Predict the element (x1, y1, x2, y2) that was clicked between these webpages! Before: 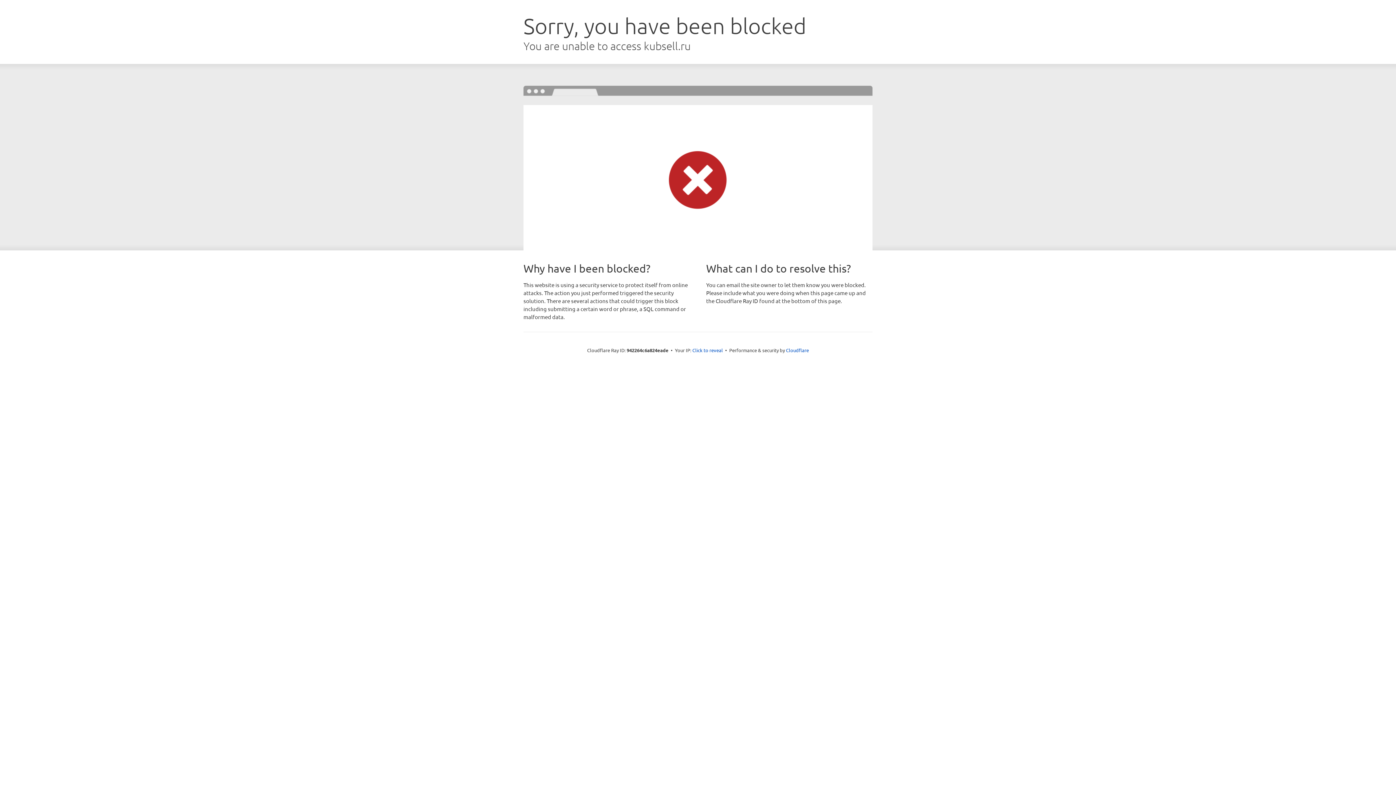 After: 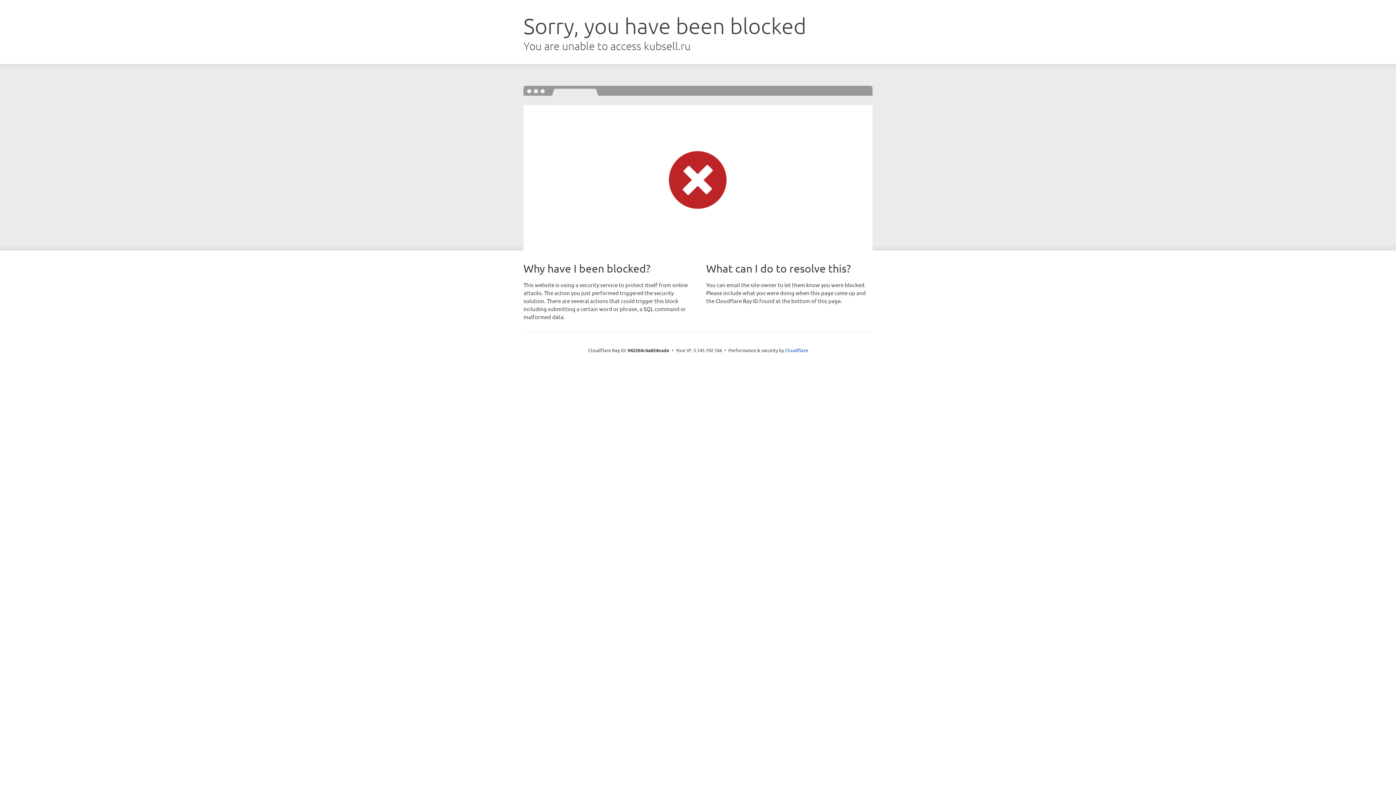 Action: label: Click to reveal bbox: (692, 346, 723, 353)